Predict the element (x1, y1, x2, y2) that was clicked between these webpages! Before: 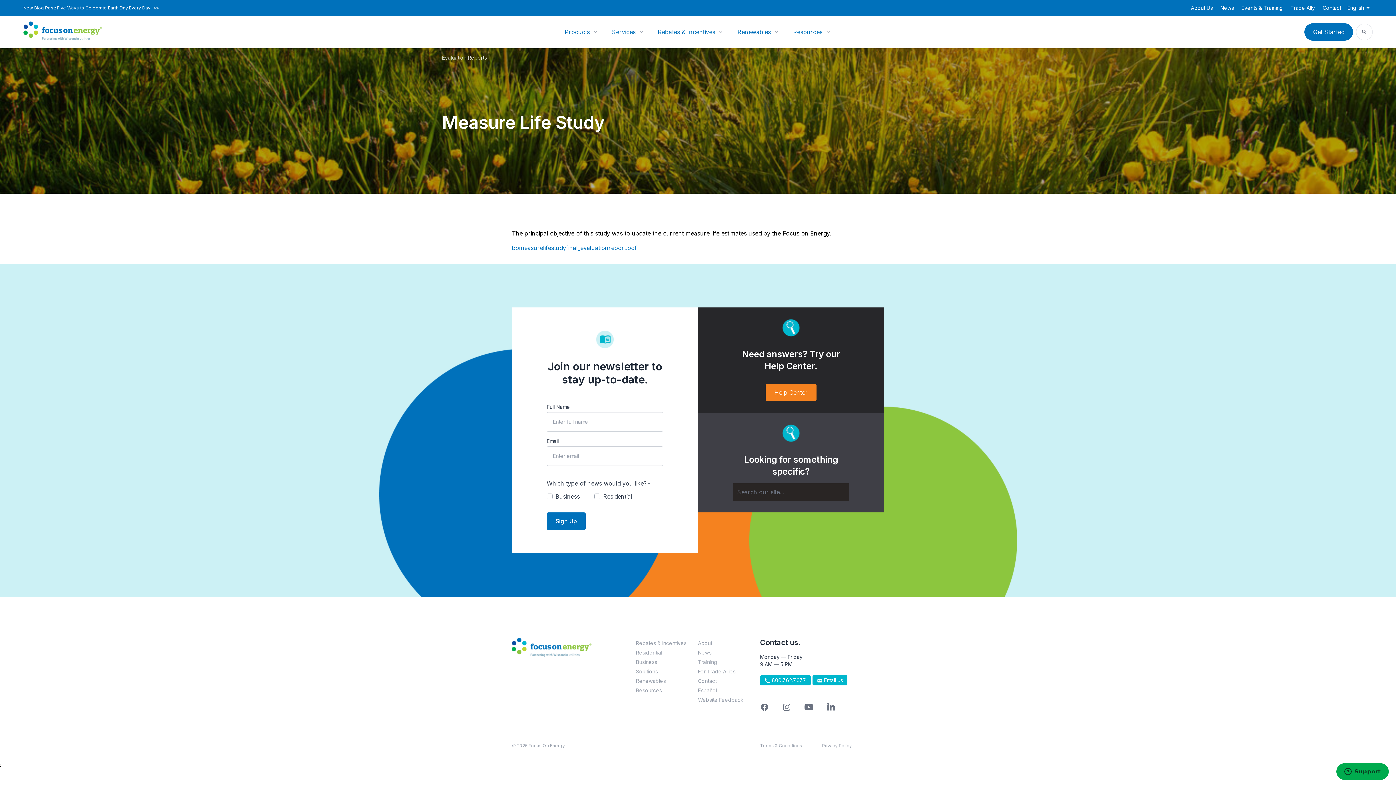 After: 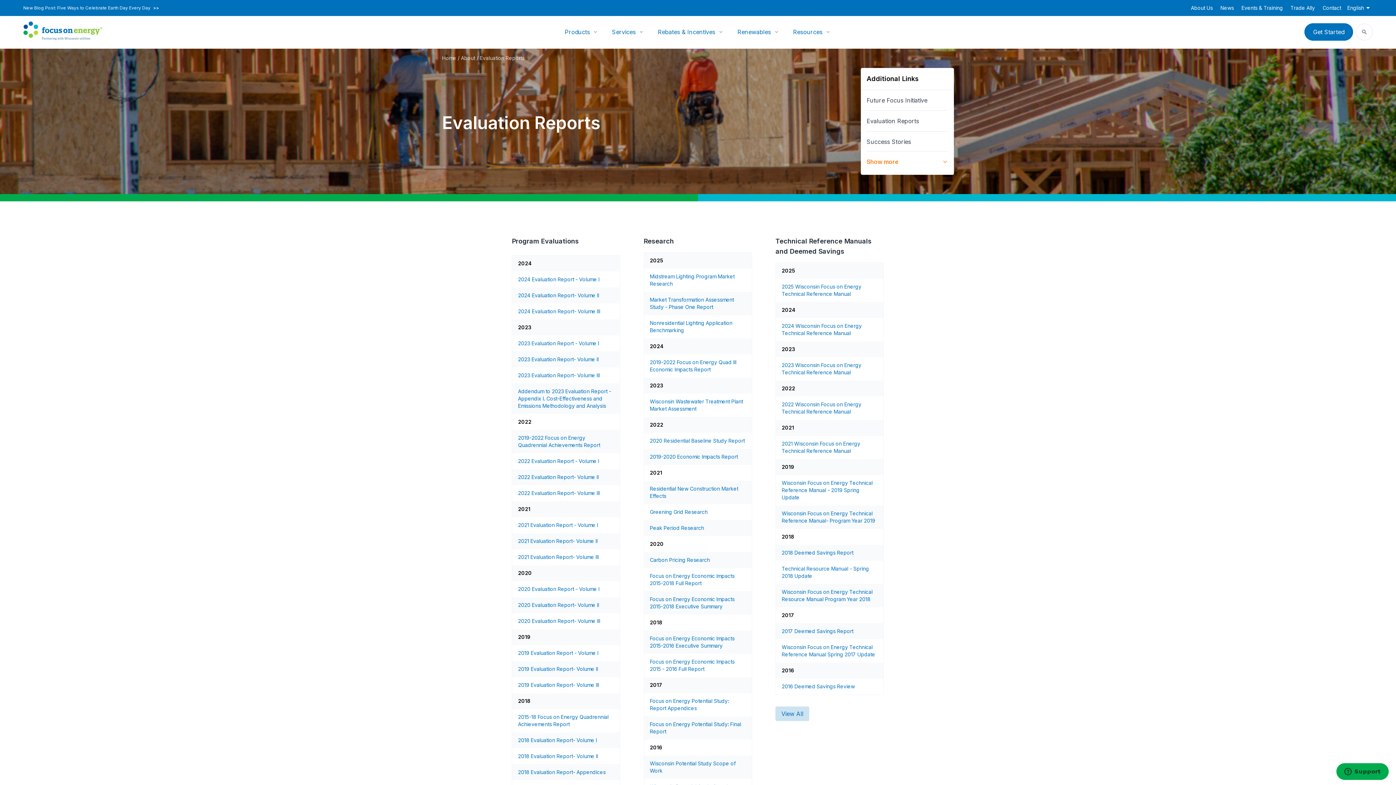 Action: bbox: (442, 54, 486, 60) label: Evaluation Reports